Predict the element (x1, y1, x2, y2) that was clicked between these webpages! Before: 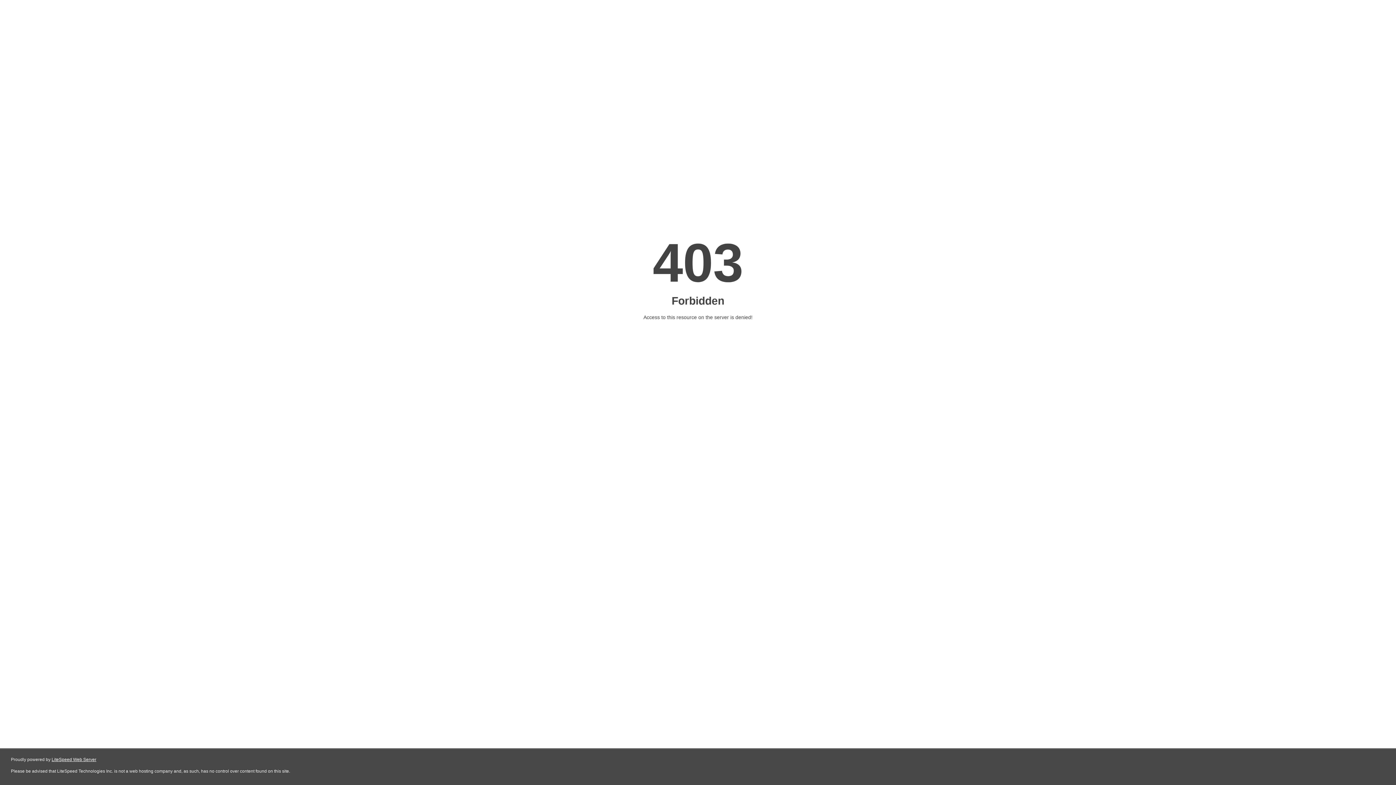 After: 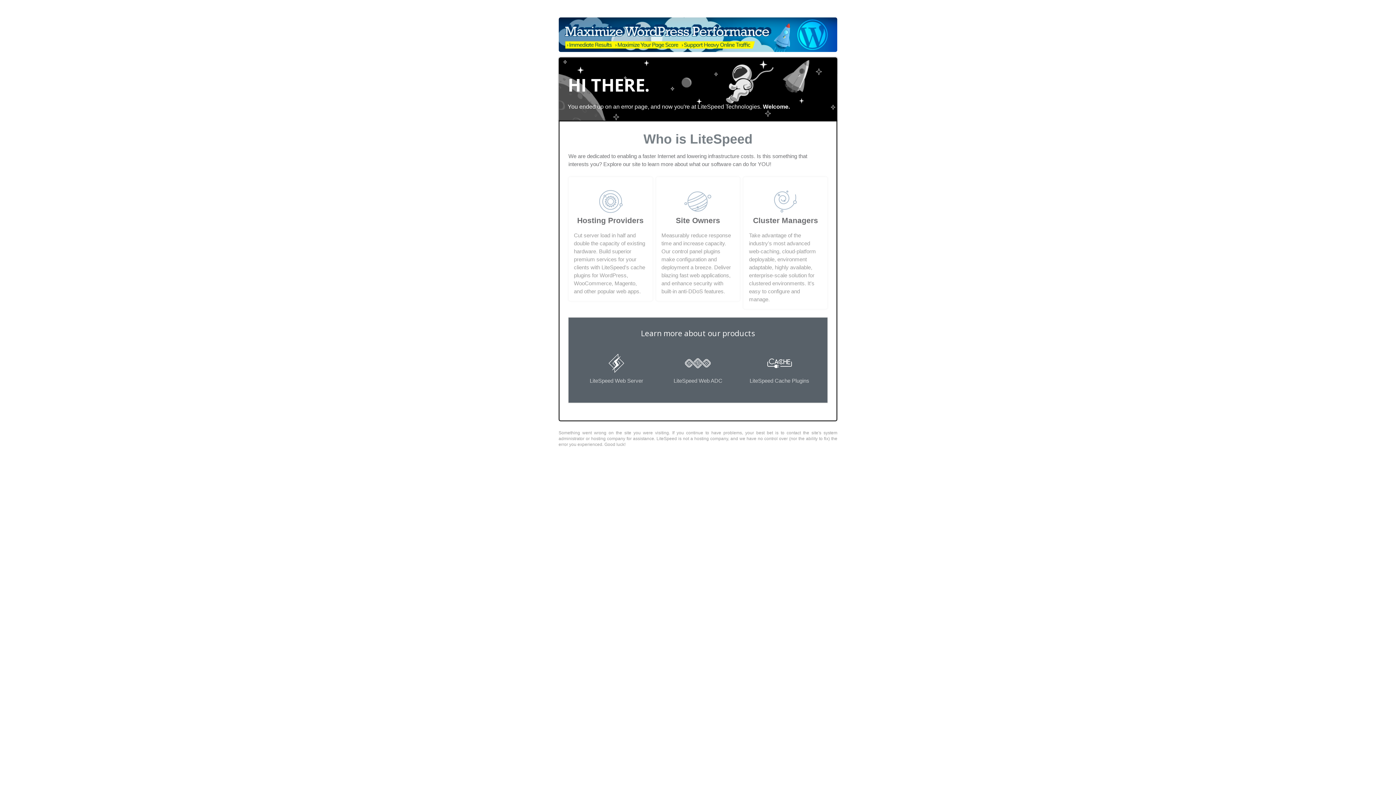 Action: bbox: (51, 757, 96, 762) label: LiteSpeed Web Server